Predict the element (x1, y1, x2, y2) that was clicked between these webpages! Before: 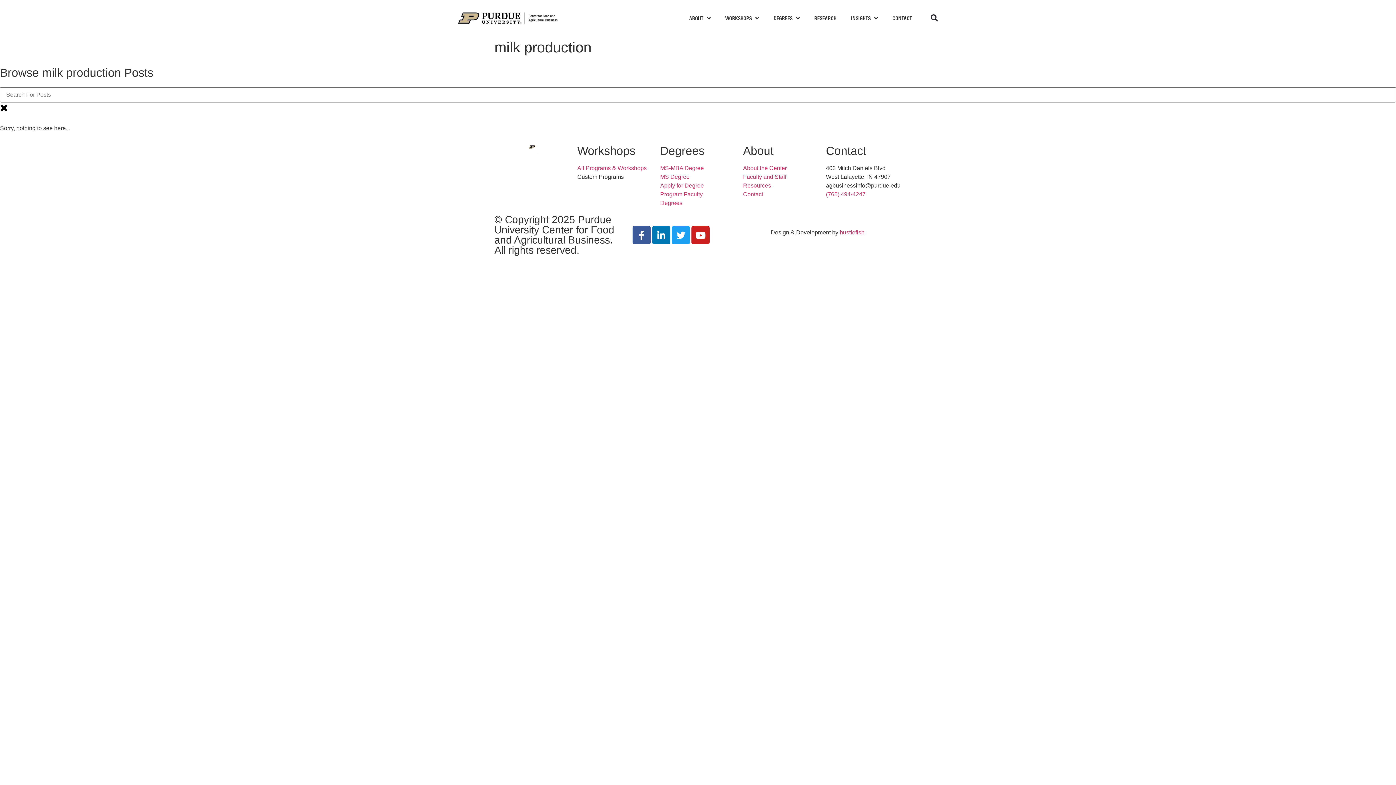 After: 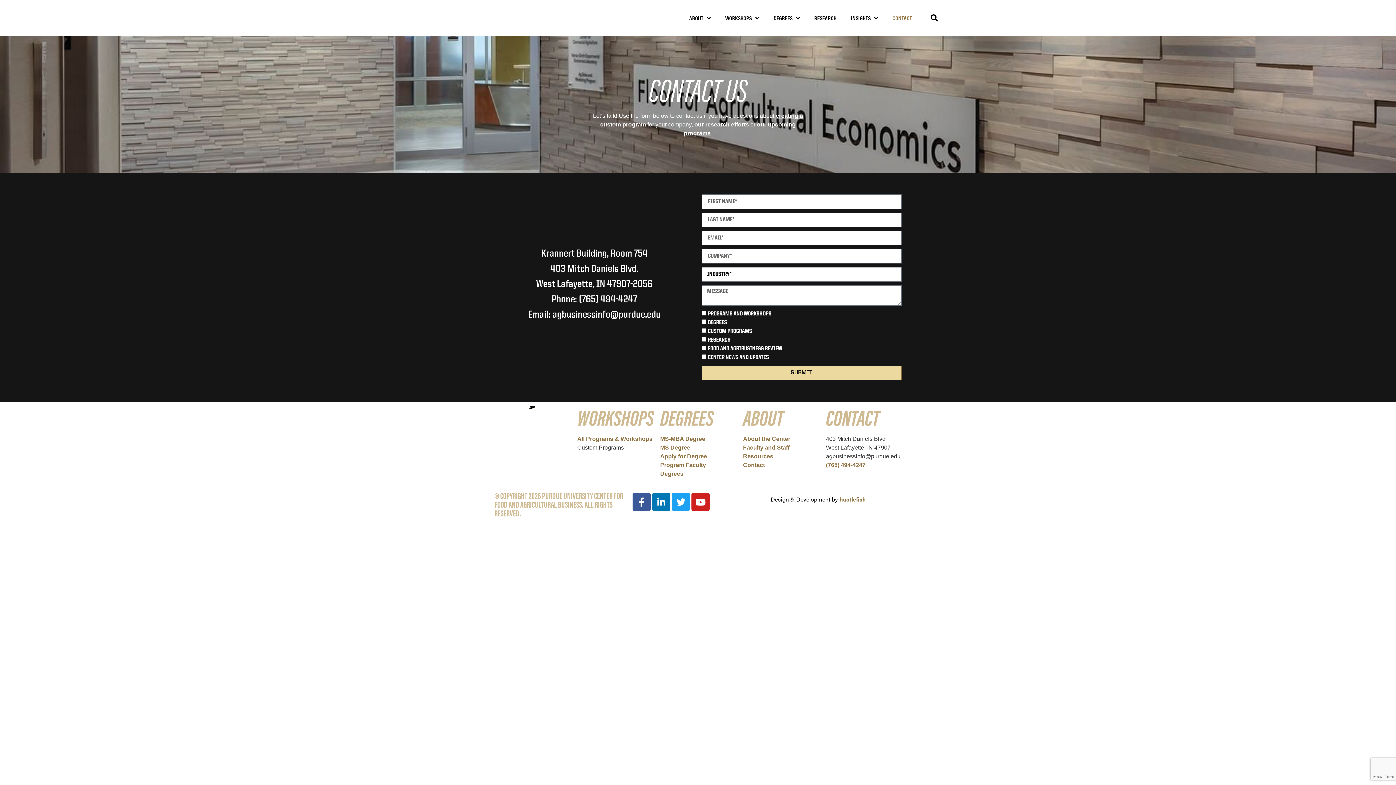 Action: bbox: (743, 190, 818, 198) label: Contact